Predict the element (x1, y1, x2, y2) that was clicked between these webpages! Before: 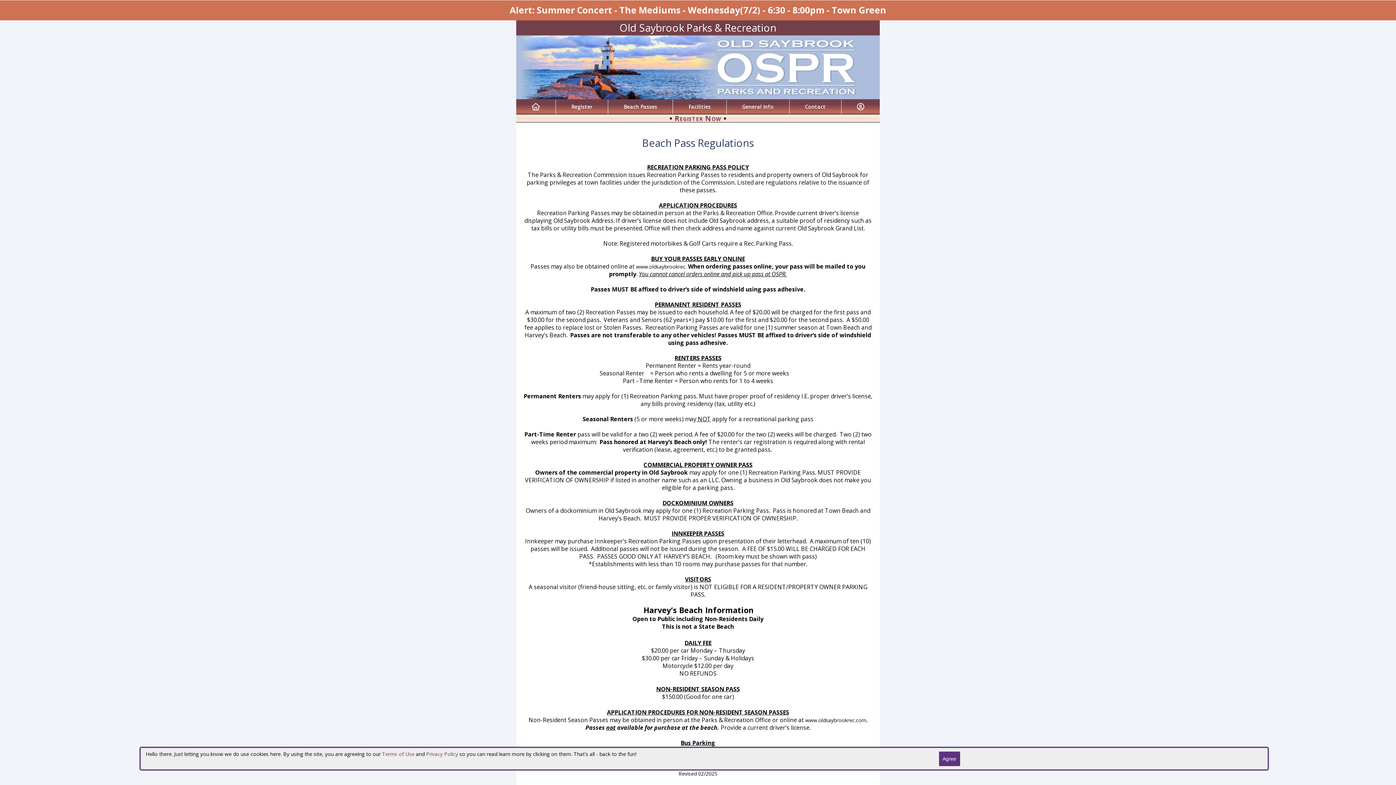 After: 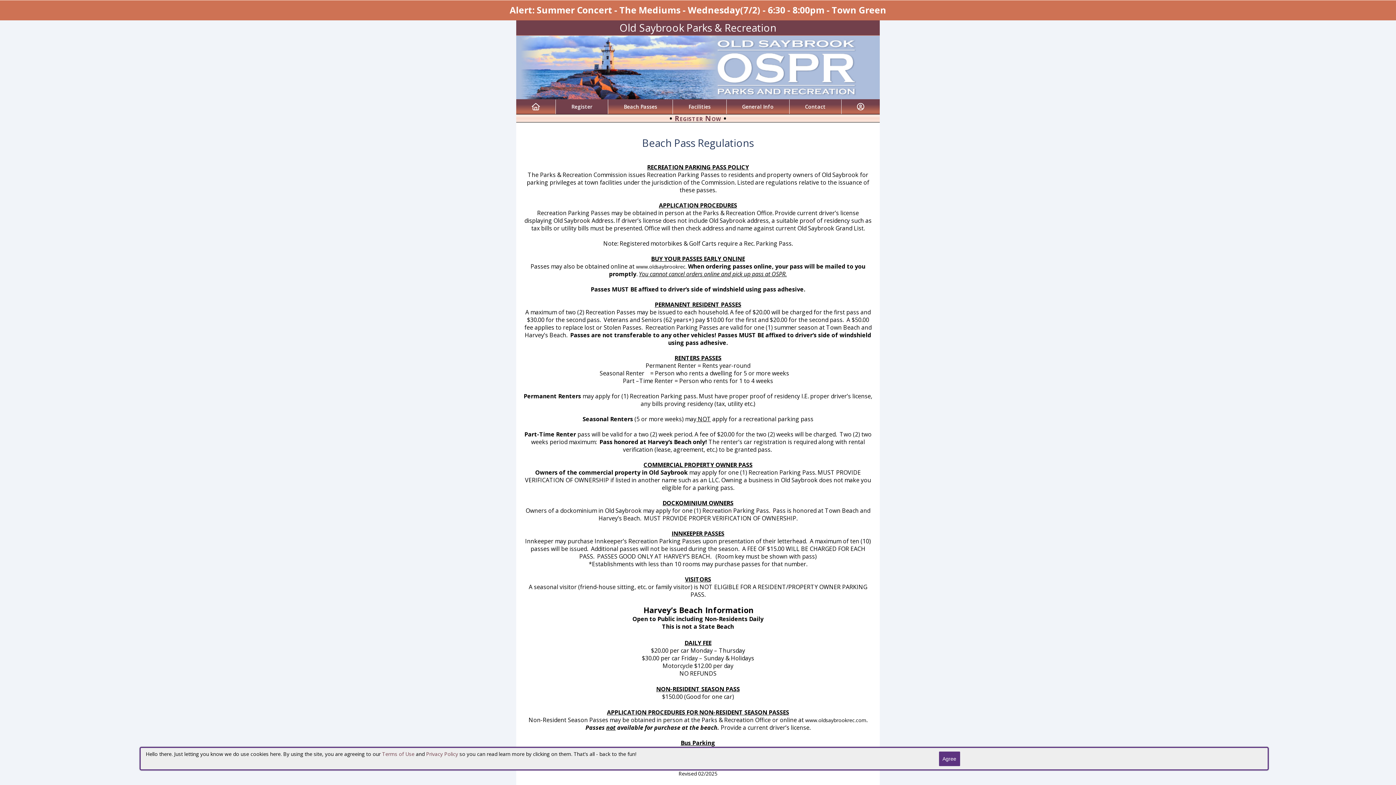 Action: bbox: (571, 103, 592, 109) label: Register